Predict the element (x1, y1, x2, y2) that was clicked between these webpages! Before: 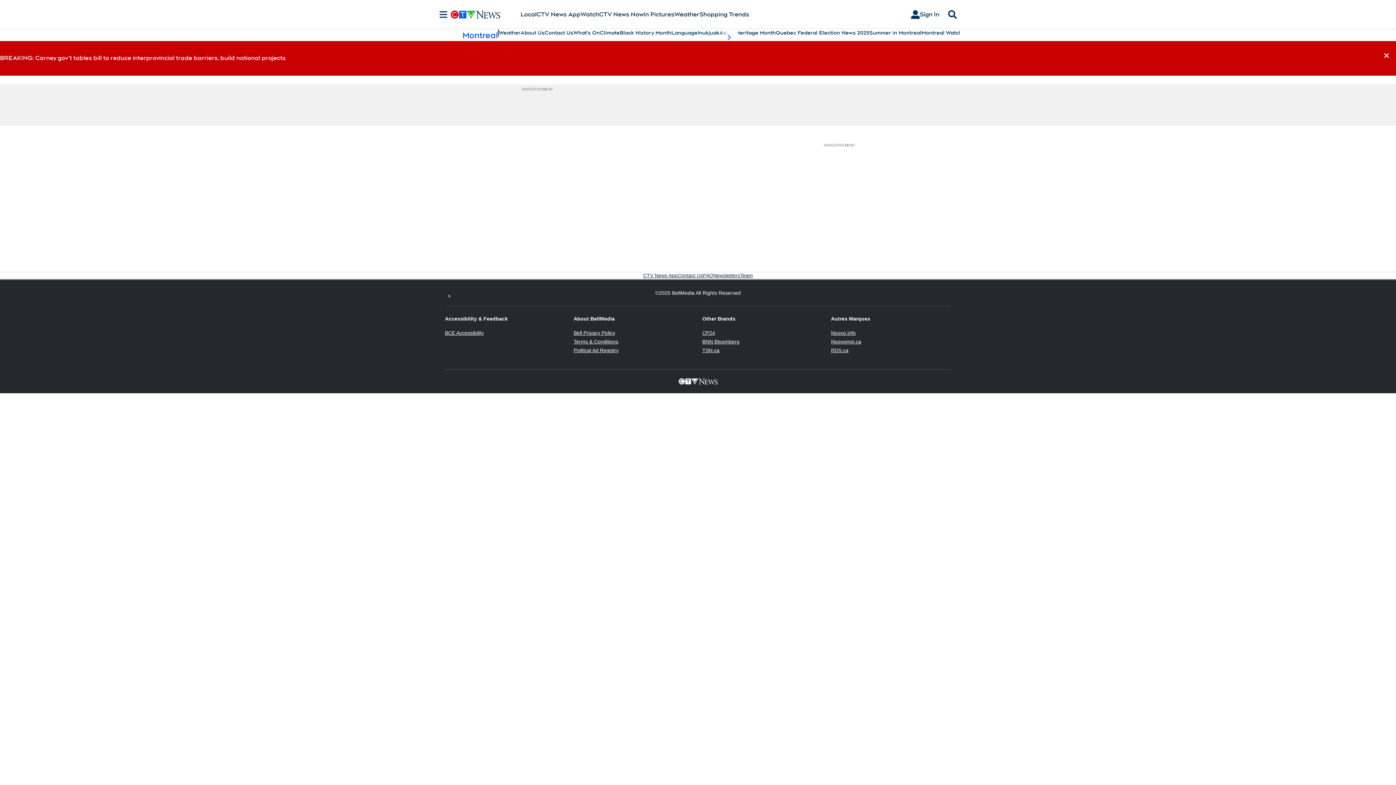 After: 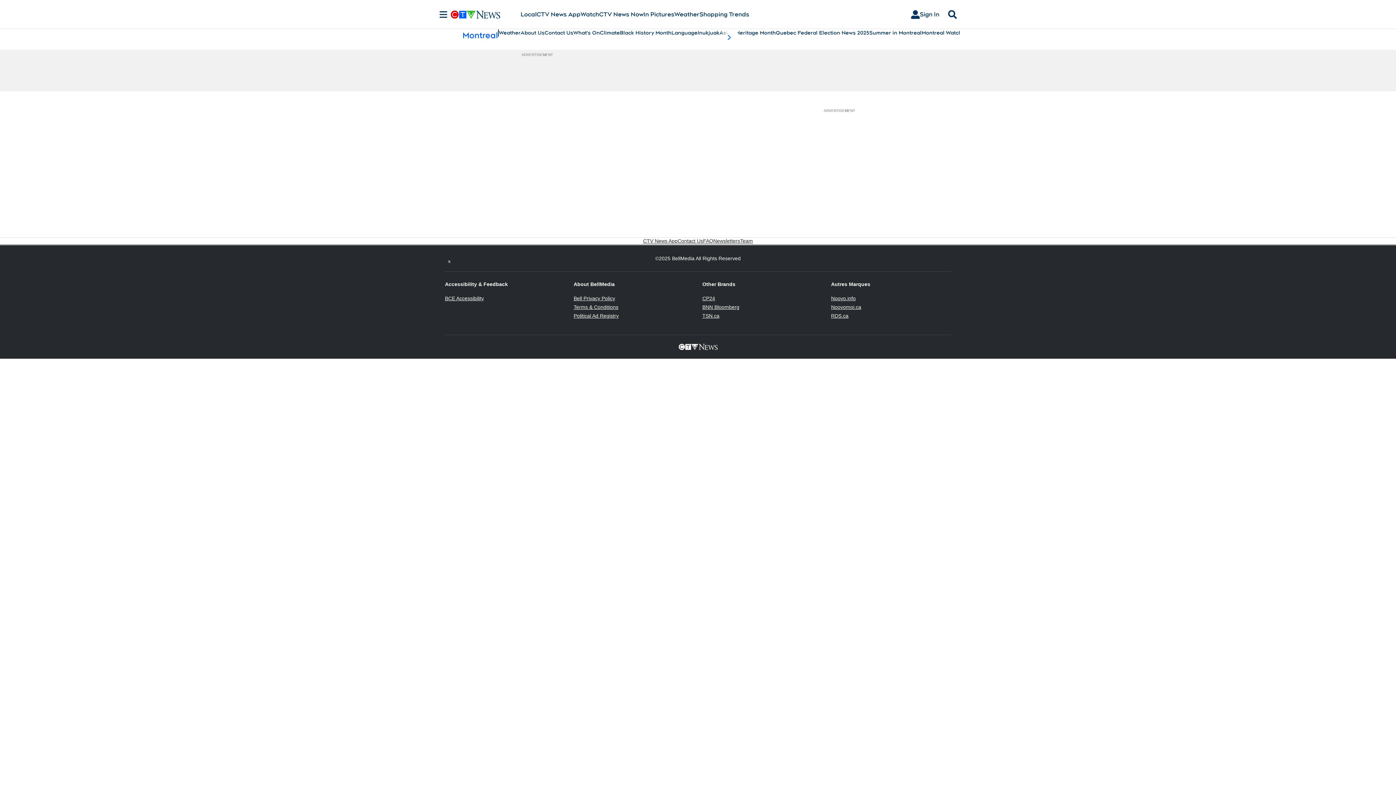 Action: bbox: (1377, 45, 1396, 65) label: Dismiss breaking news alert